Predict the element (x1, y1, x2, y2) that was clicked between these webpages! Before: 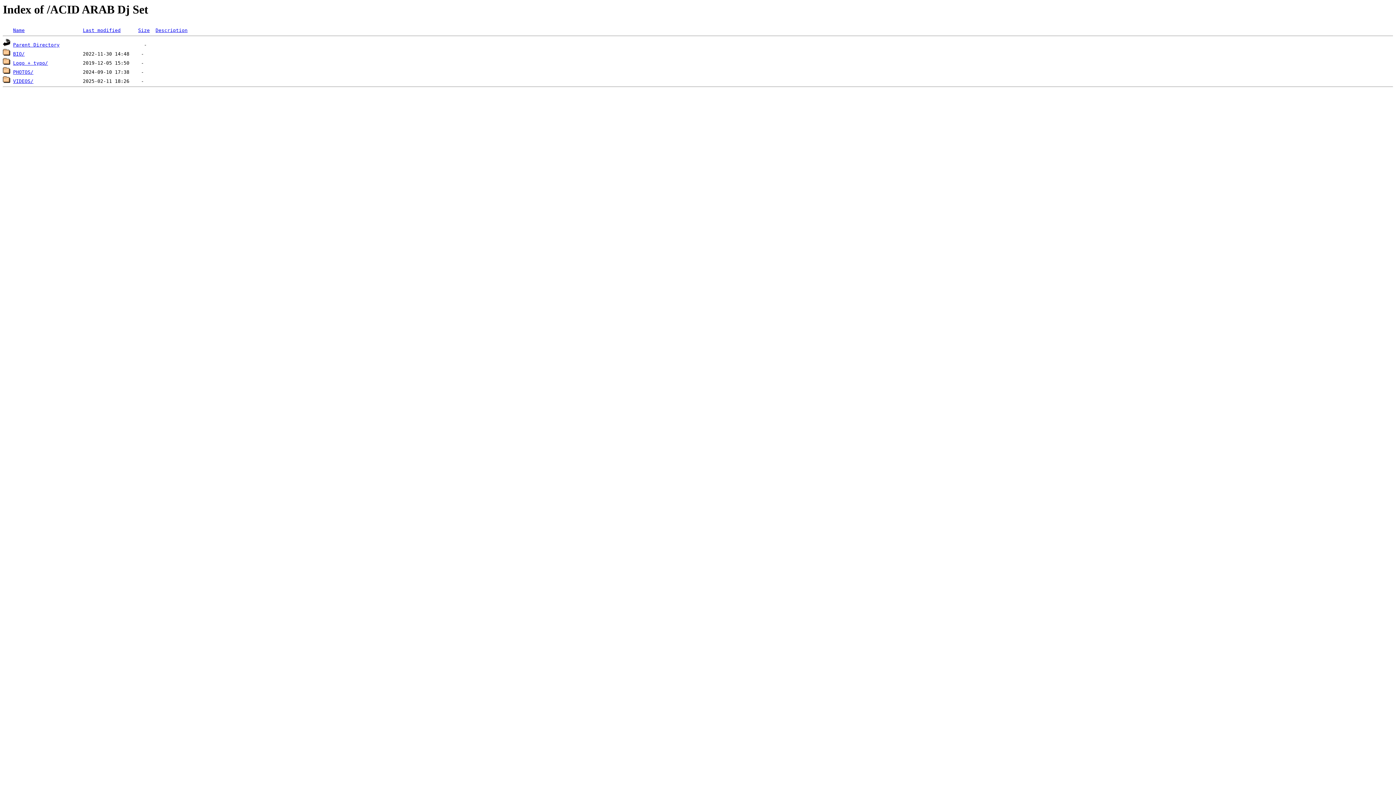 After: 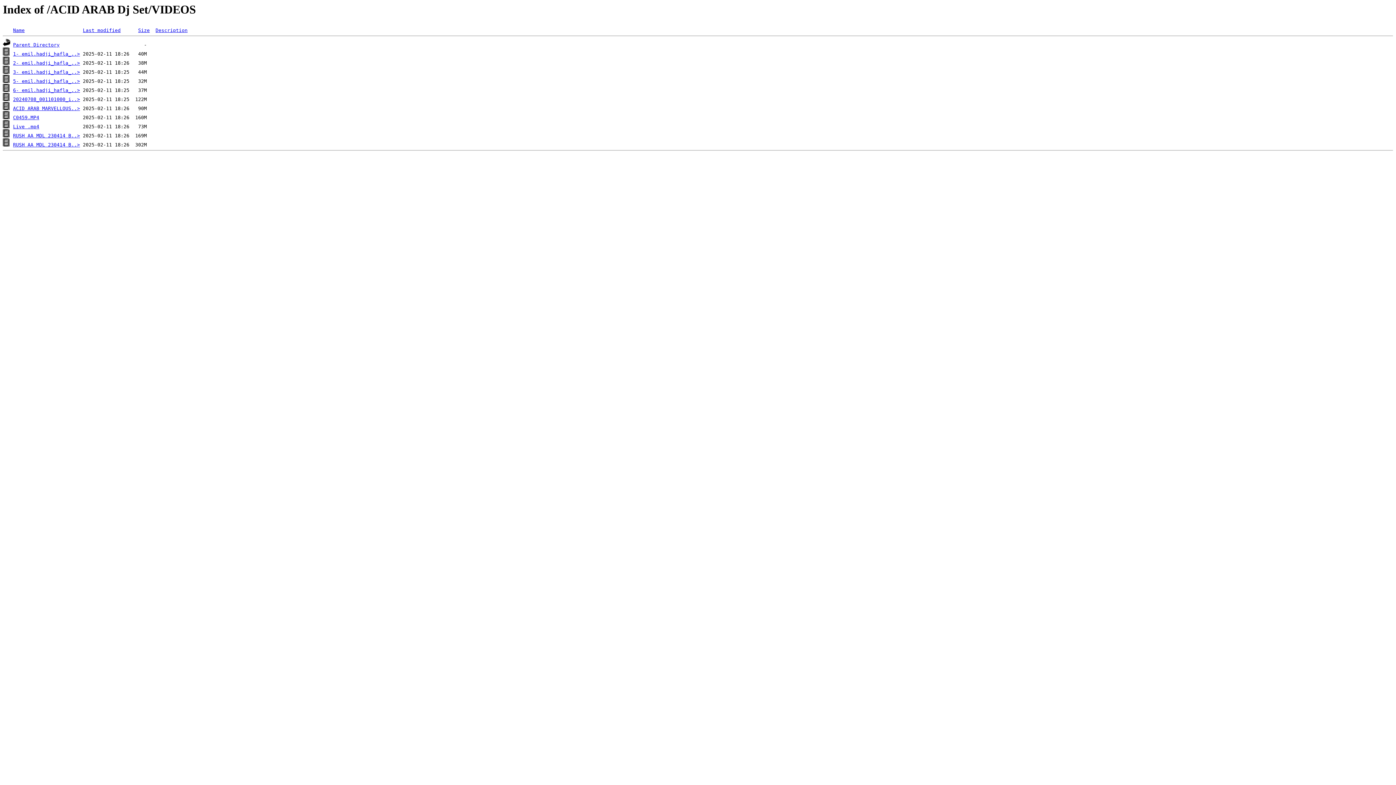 Action: label: VIDEOS/ bbox: (13, 78, 33, 84)